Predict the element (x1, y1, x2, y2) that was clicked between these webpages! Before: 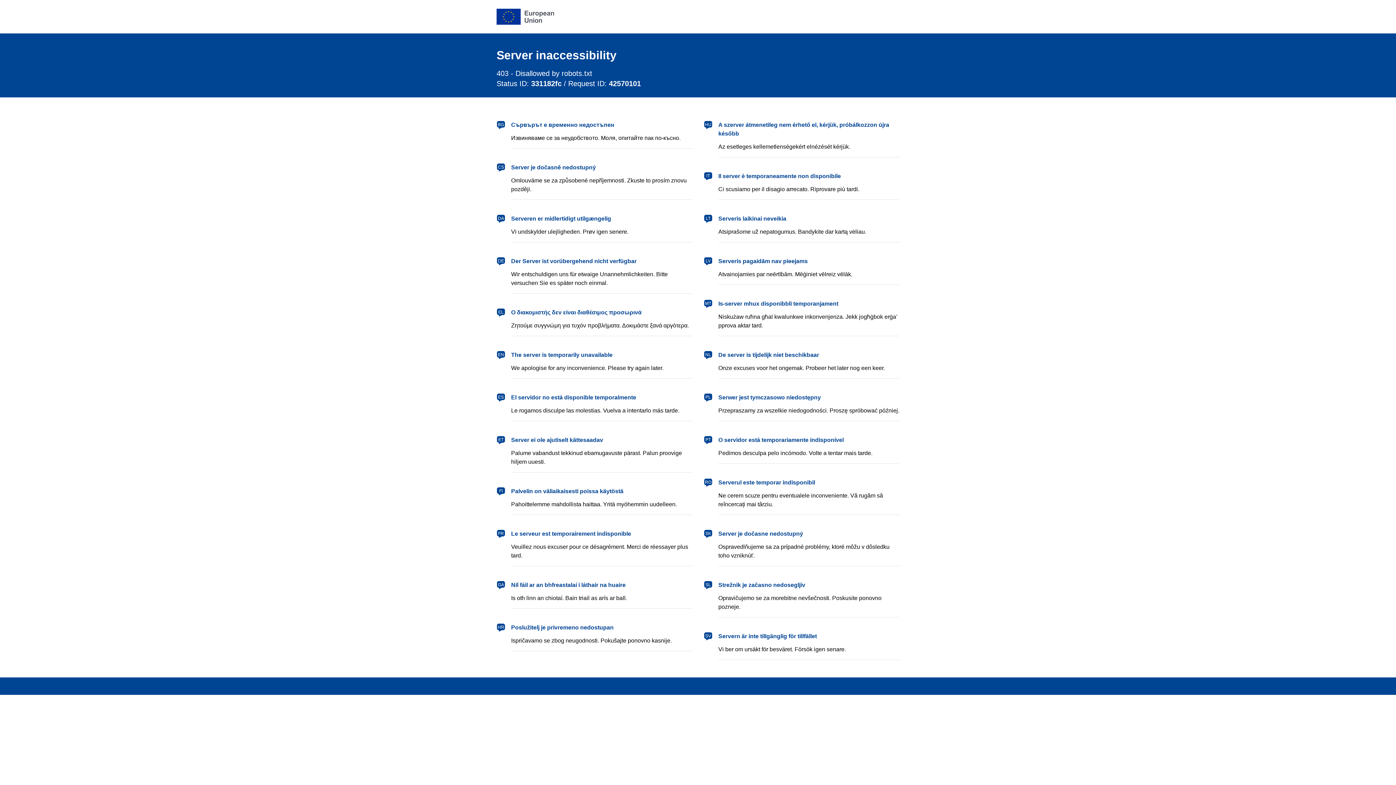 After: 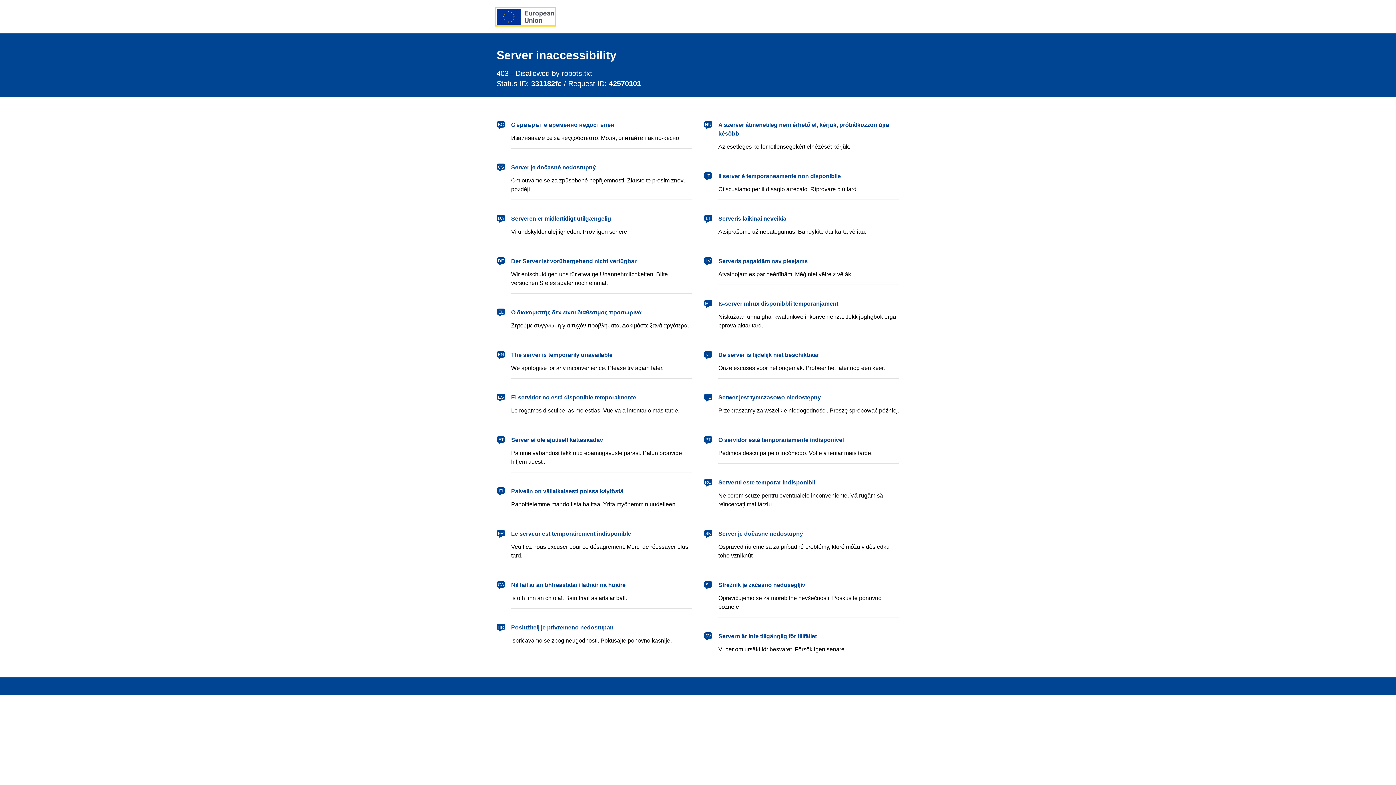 Action: label: European Union bbox: (496, 8, 554, 24)